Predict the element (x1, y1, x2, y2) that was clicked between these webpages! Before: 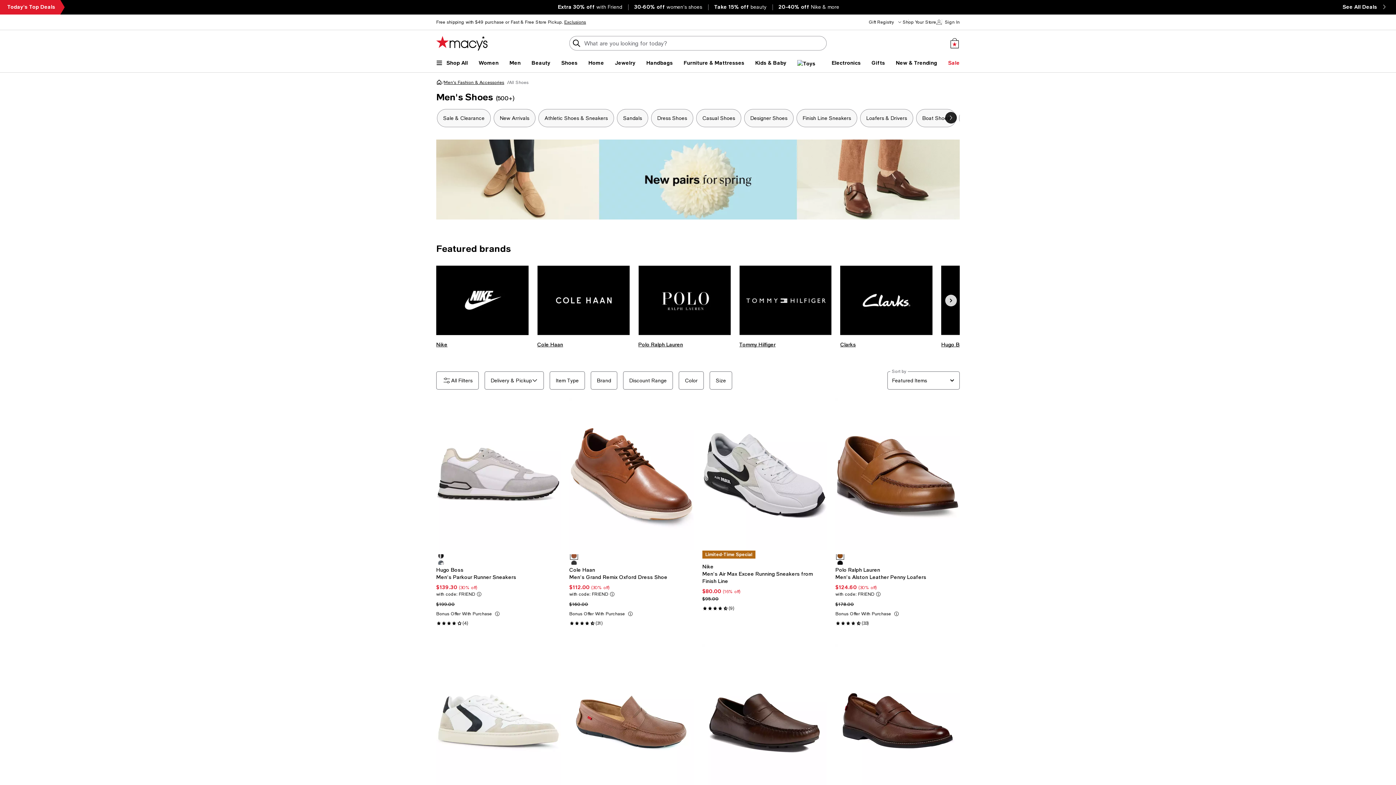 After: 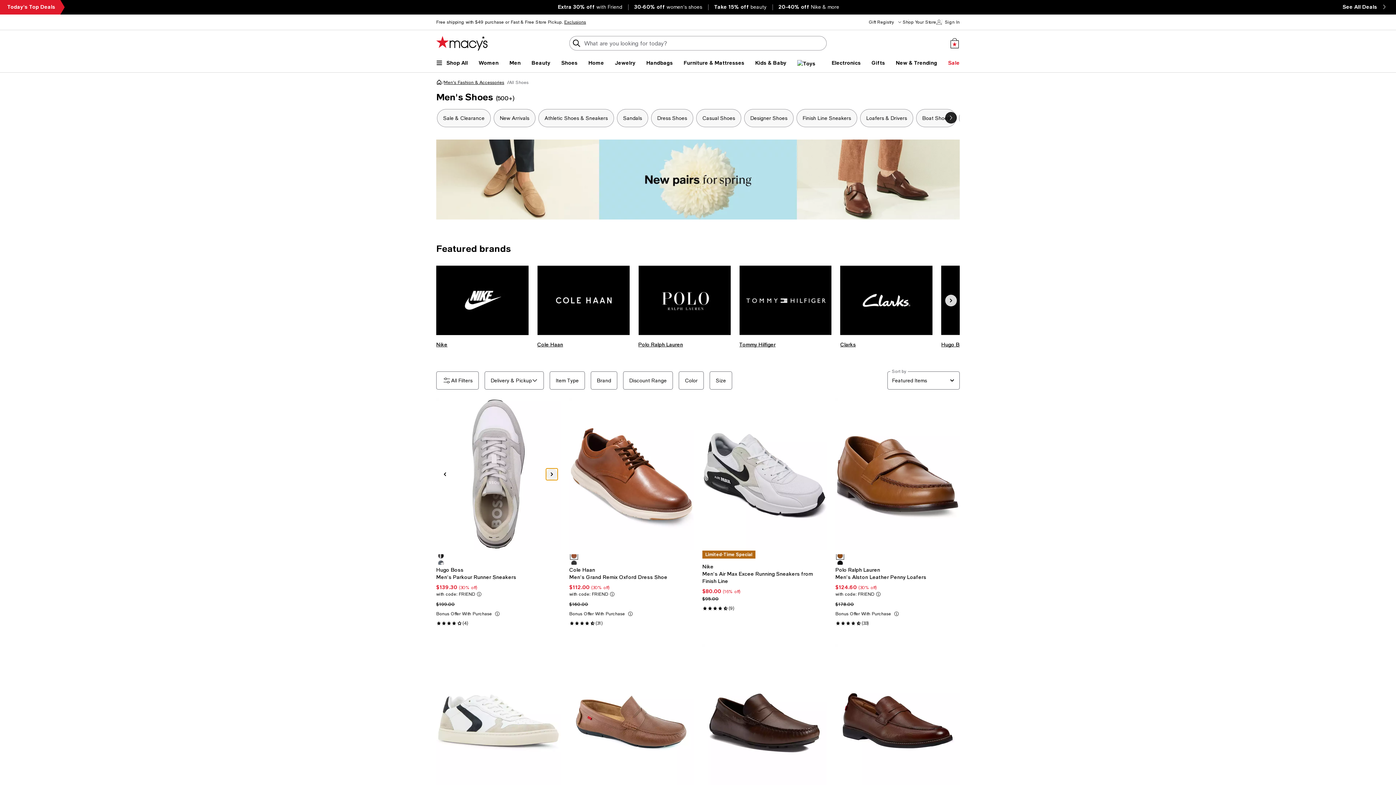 Action: label: Next bbox: (549, 471, 554, 477)